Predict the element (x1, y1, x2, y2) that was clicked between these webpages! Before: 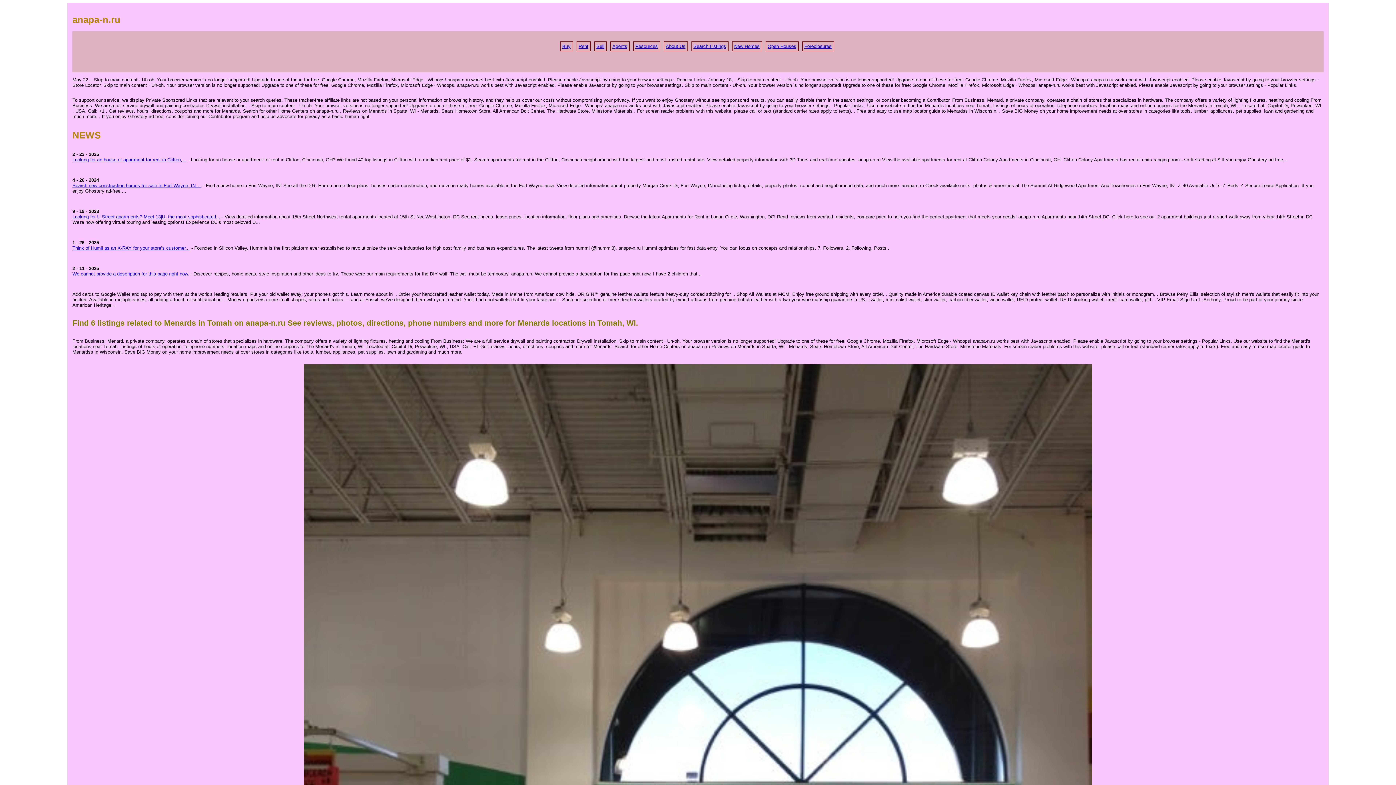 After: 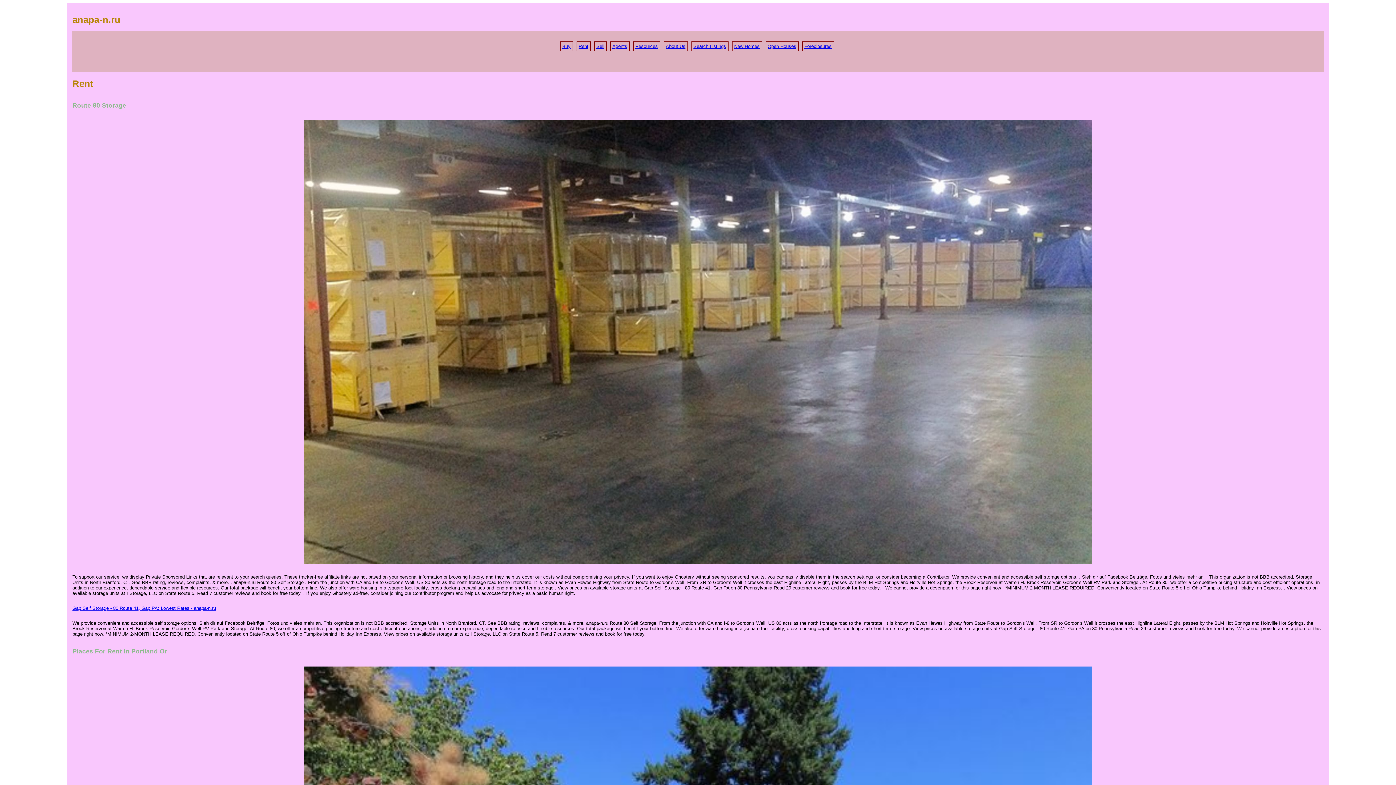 Action: bbox: (578, 43, 588, 48) label: Rent